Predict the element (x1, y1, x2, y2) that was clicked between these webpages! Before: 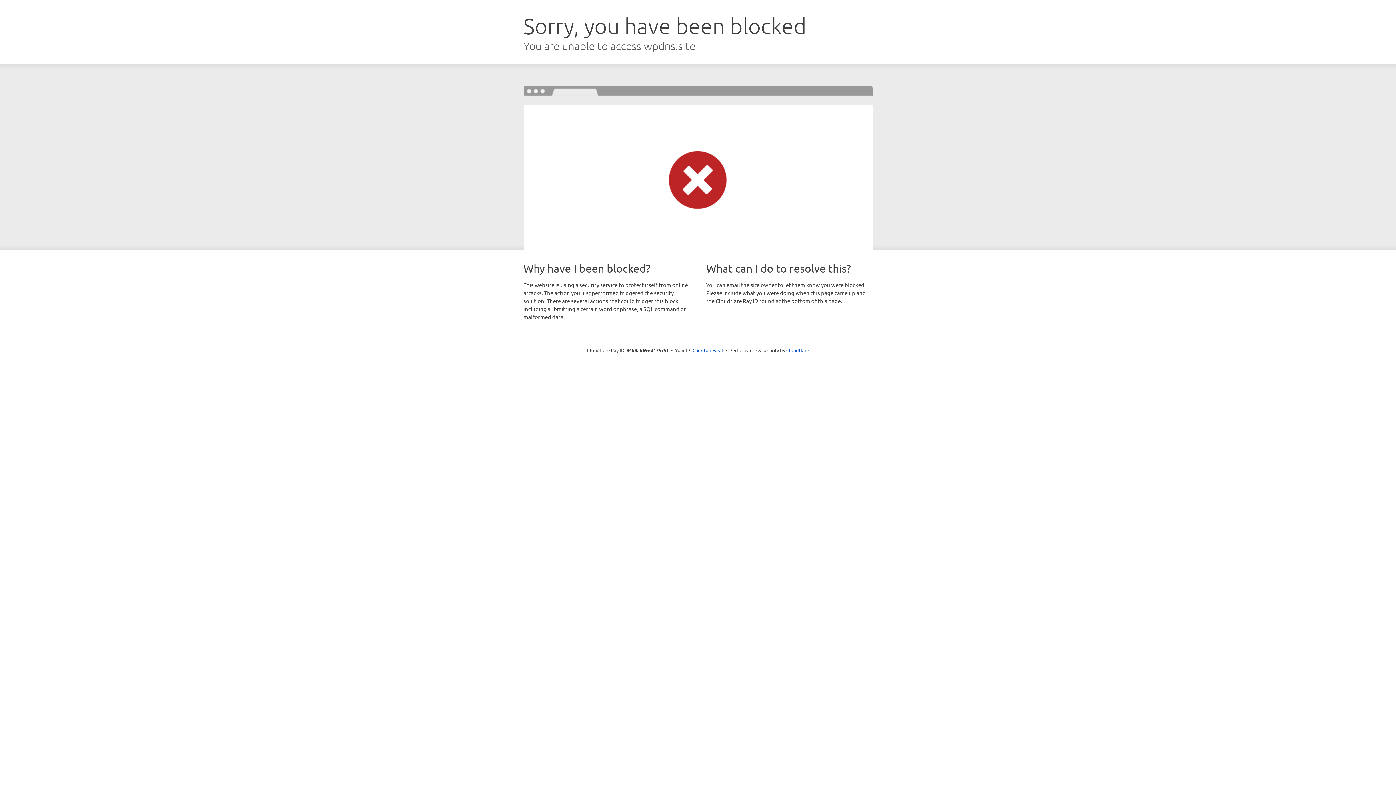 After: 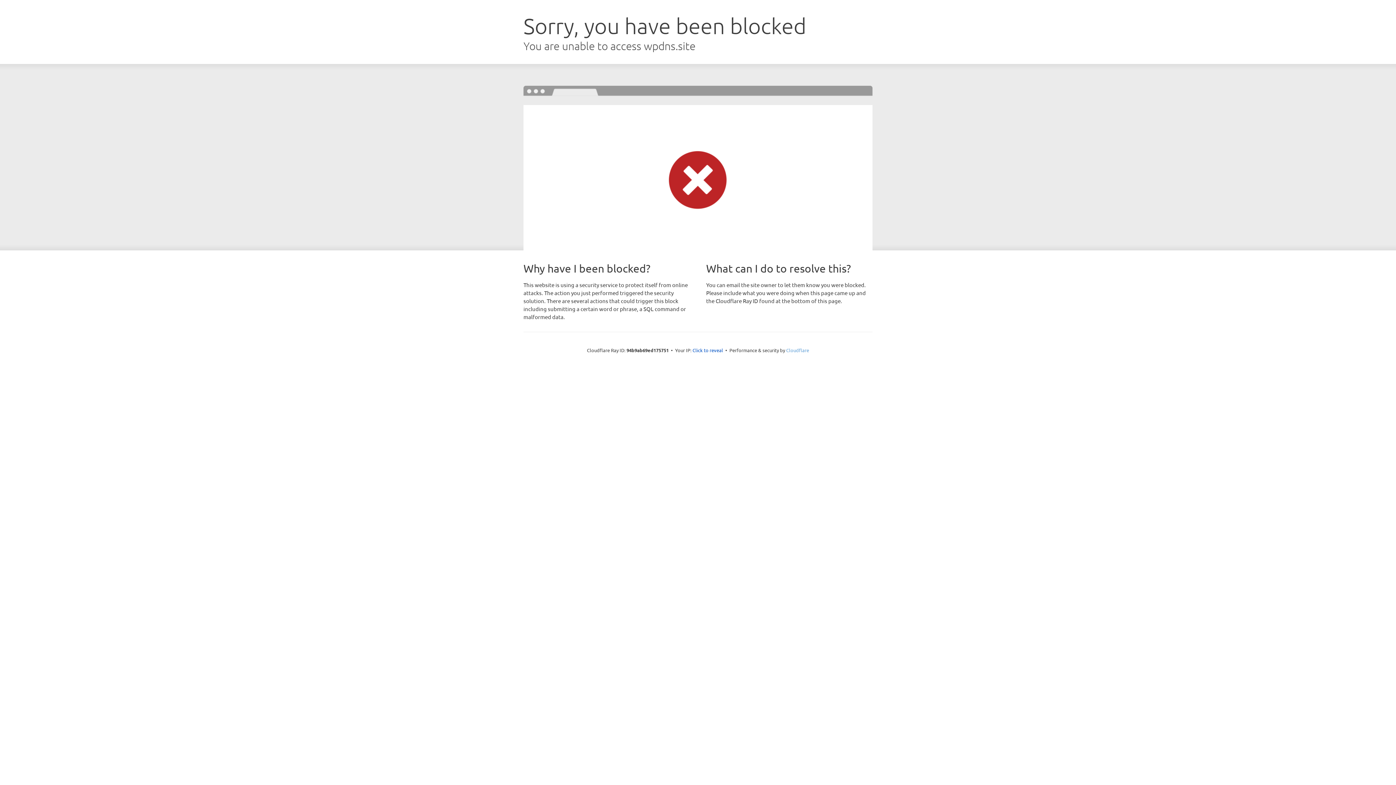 Action: bbox: (786, 347, 809, 353) label: Cloudflare